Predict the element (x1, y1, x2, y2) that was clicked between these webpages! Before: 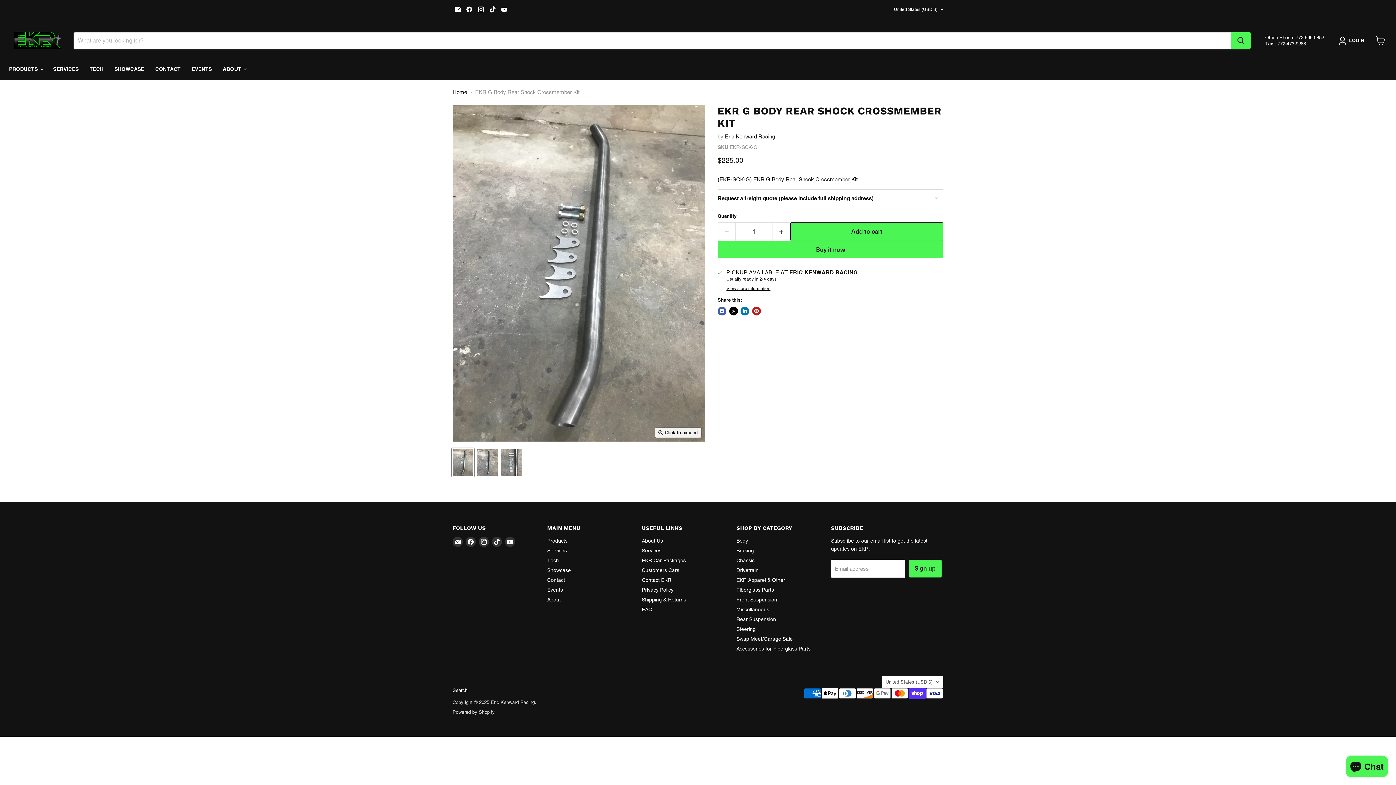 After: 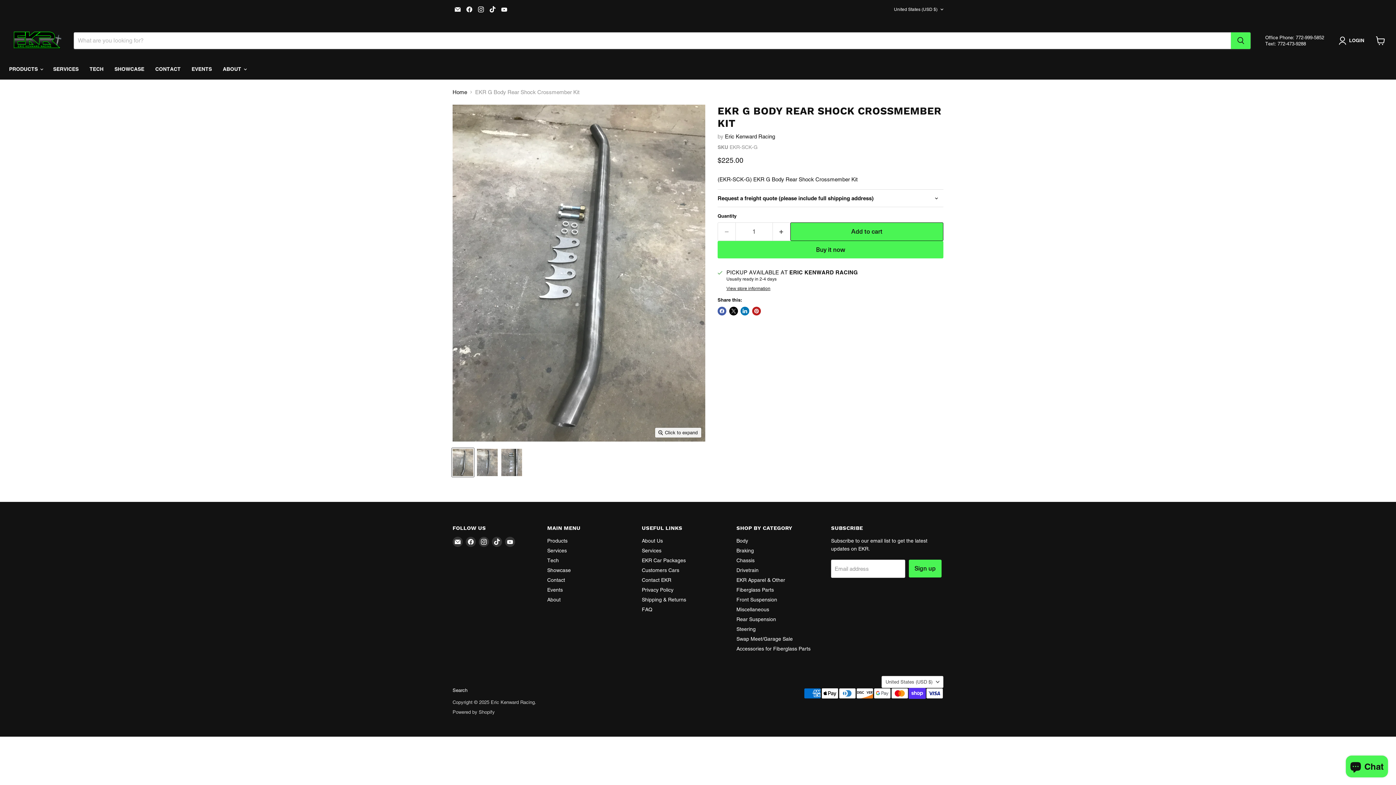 Action: bbox: (476, 4, 486, 14) label: Find us on Instagram